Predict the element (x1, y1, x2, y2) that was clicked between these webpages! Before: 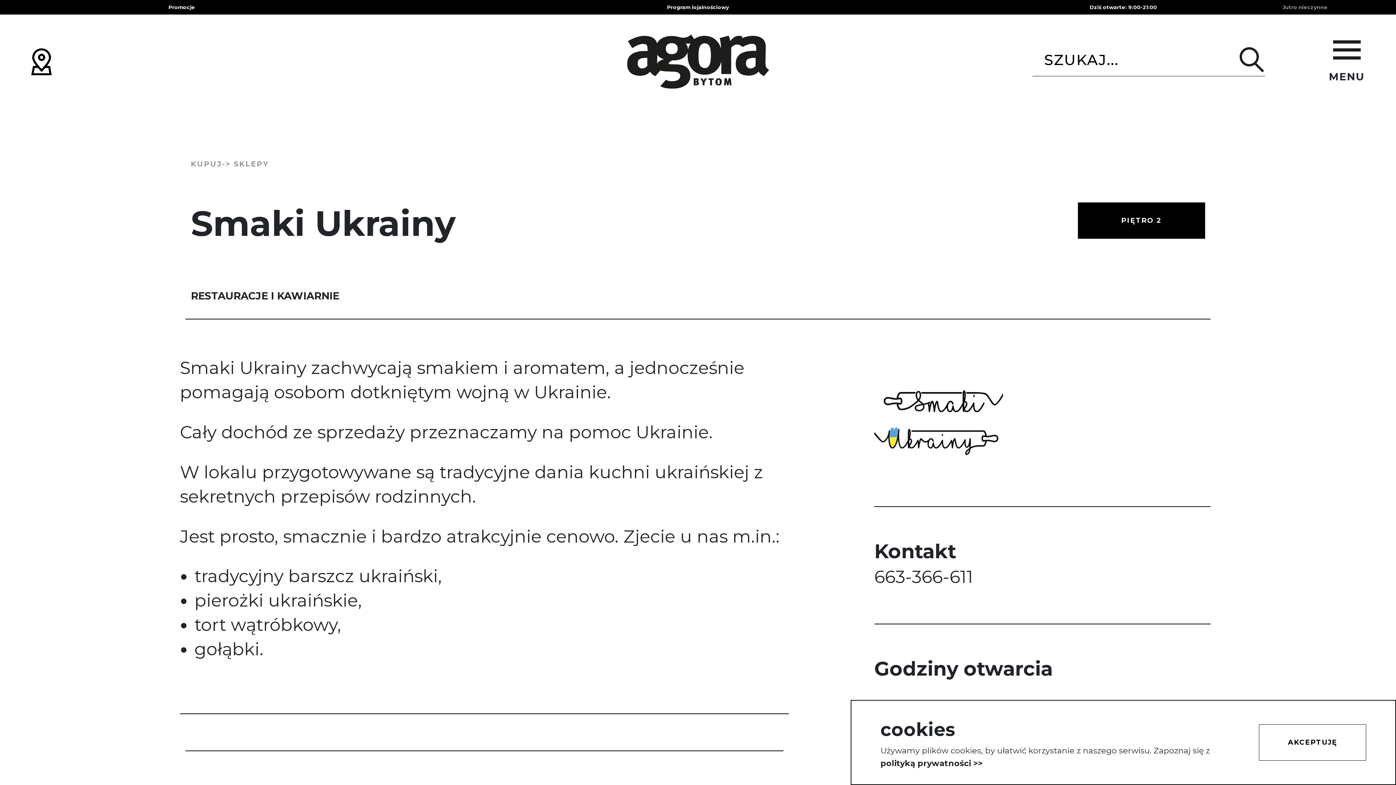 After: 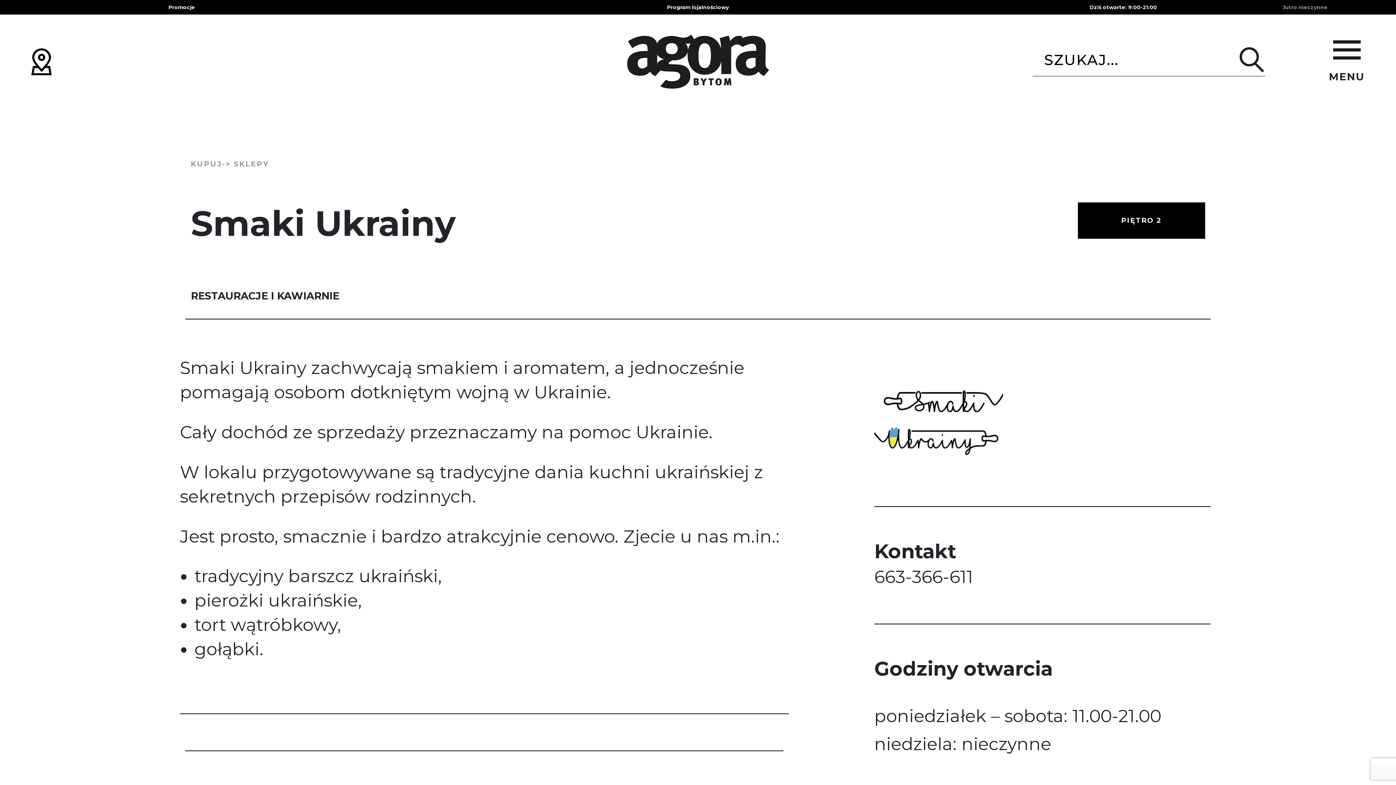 Action: label: AKCEPTUJĘ bbox: (1259, 724, 1366, 761)